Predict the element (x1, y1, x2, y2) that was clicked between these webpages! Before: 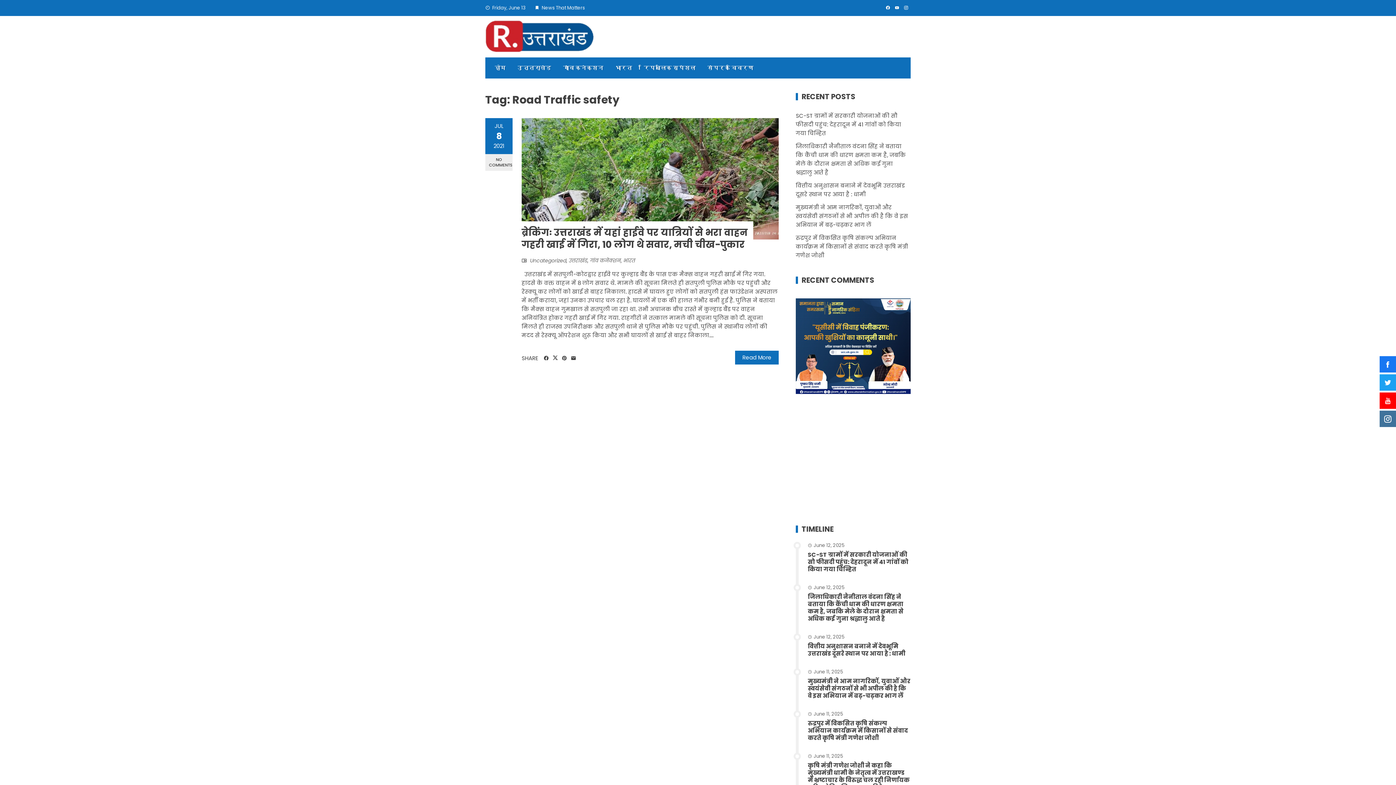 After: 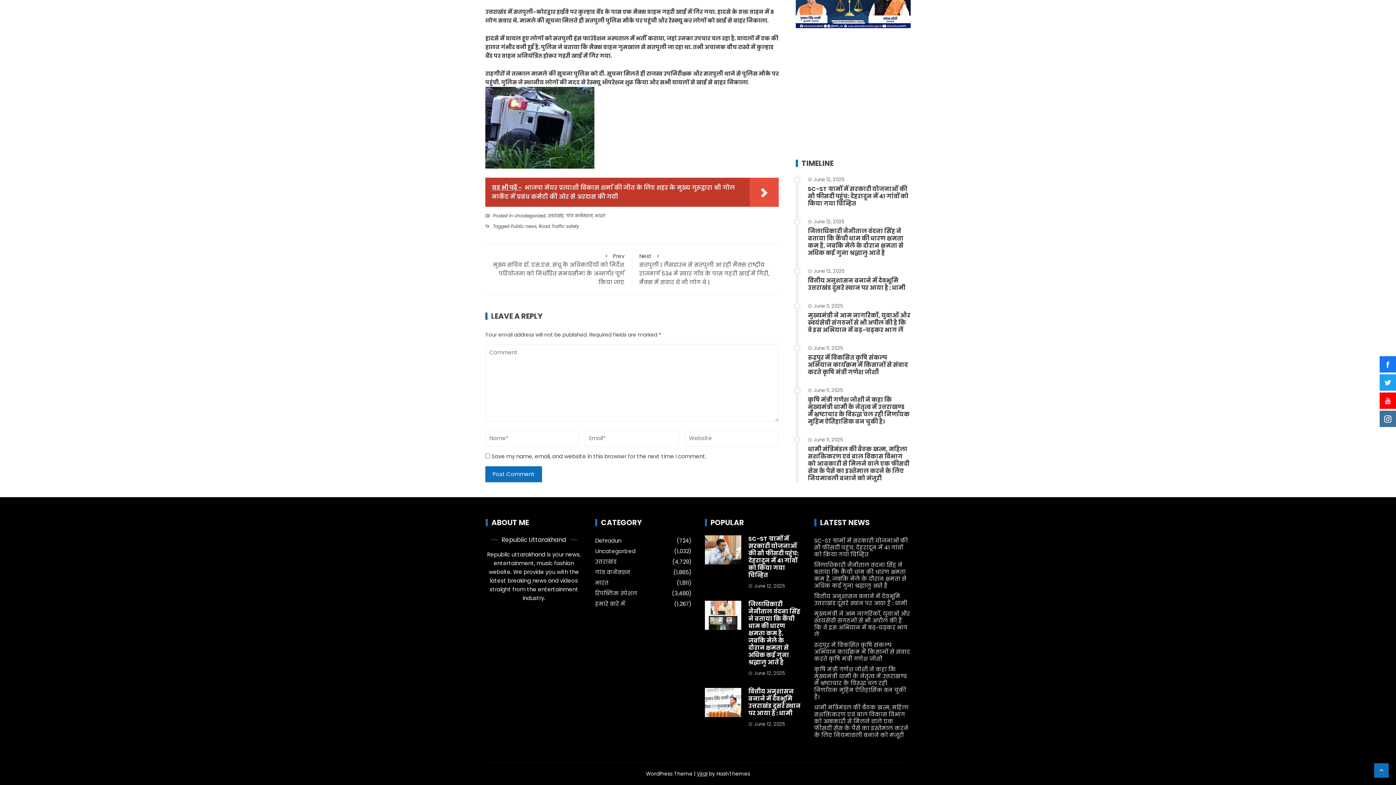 Action: bbox: (485, 154, 512, 170) label: NO COMMENTS